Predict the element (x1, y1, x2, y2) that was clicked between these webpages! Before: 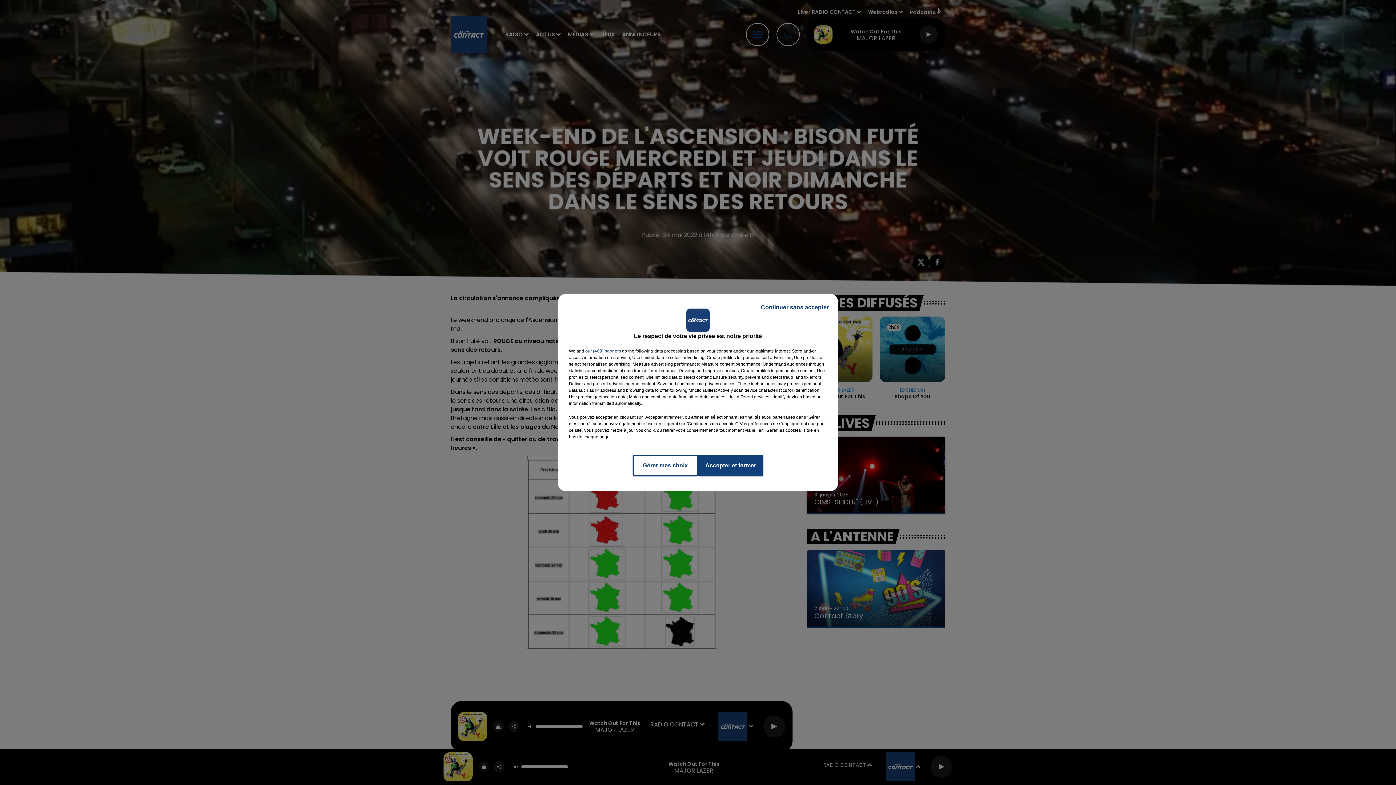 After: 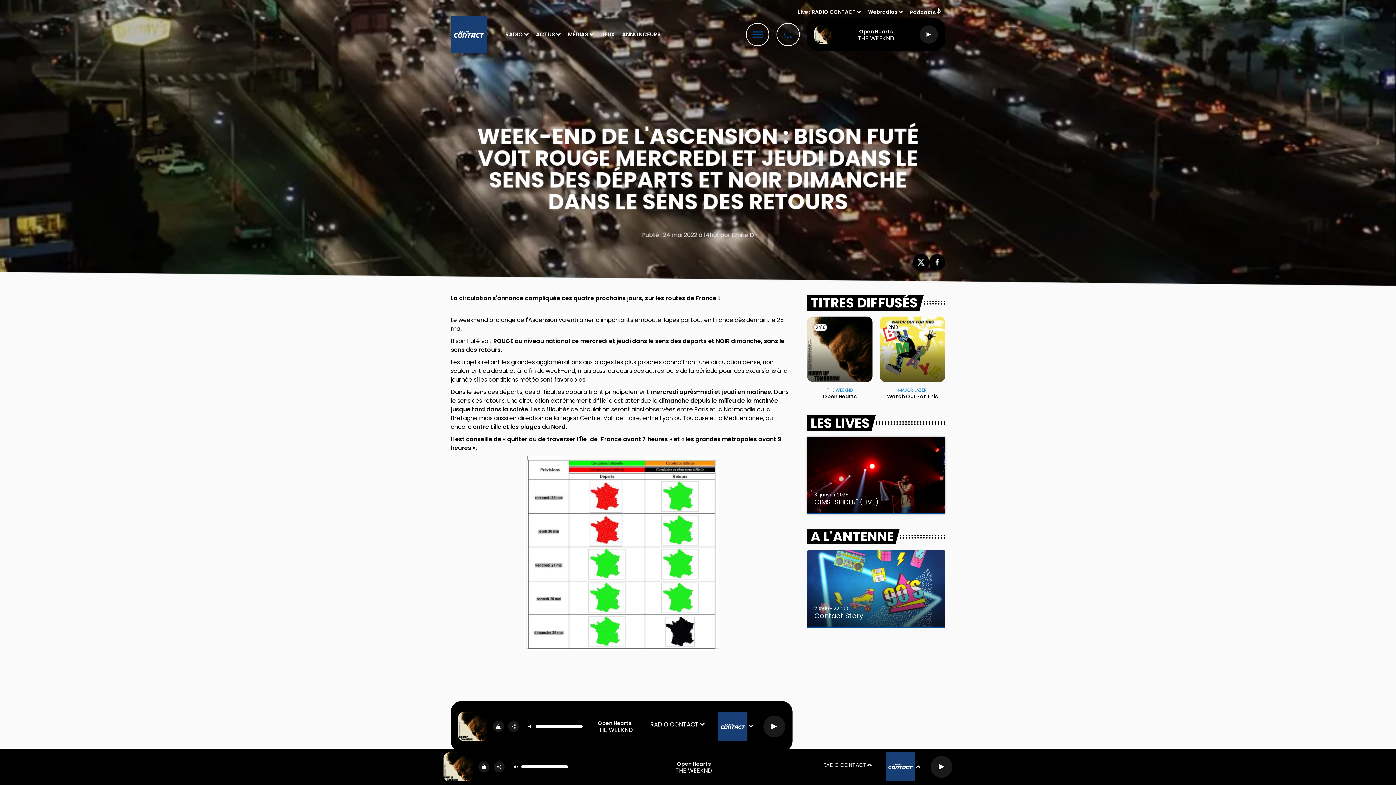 Action: bbox: (698, 454, 763, 476) label: Accepter et fermer